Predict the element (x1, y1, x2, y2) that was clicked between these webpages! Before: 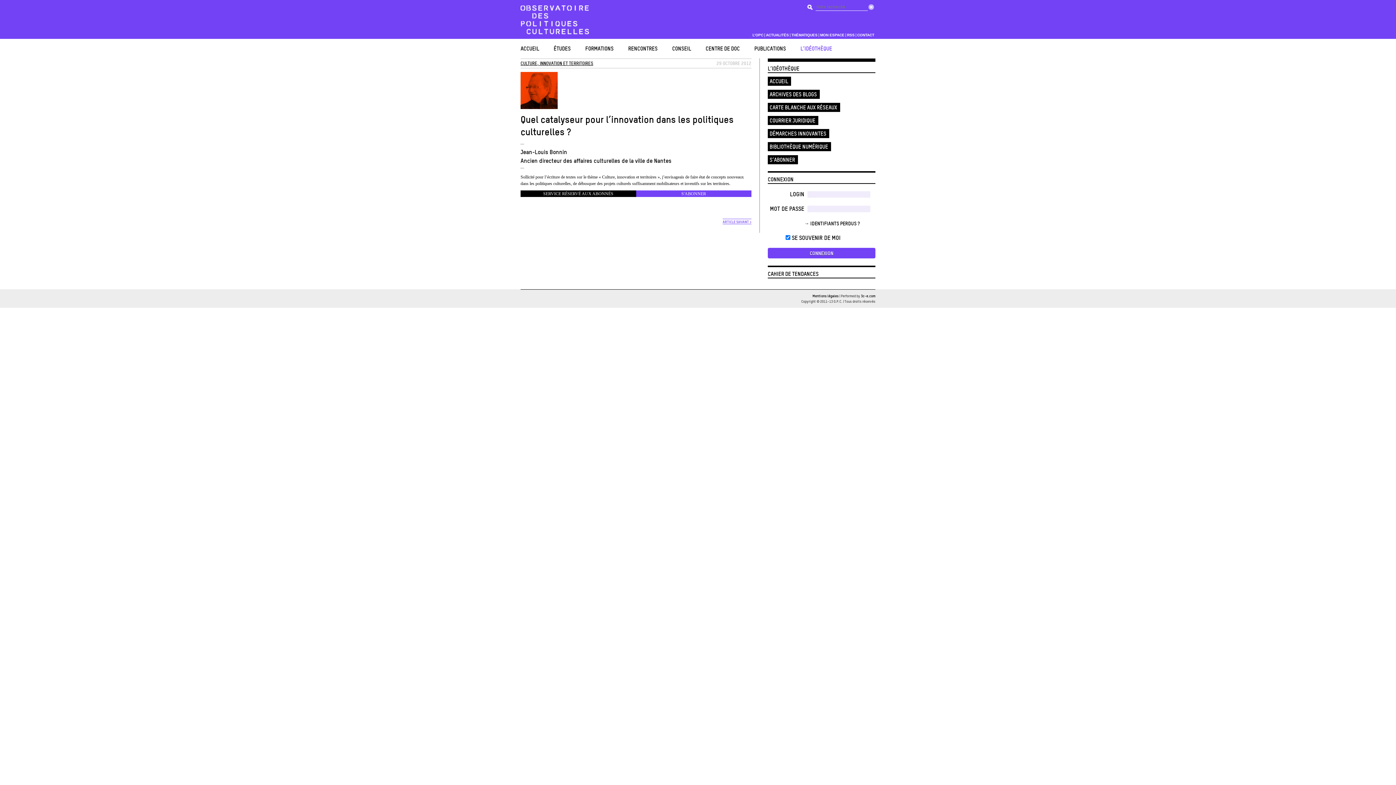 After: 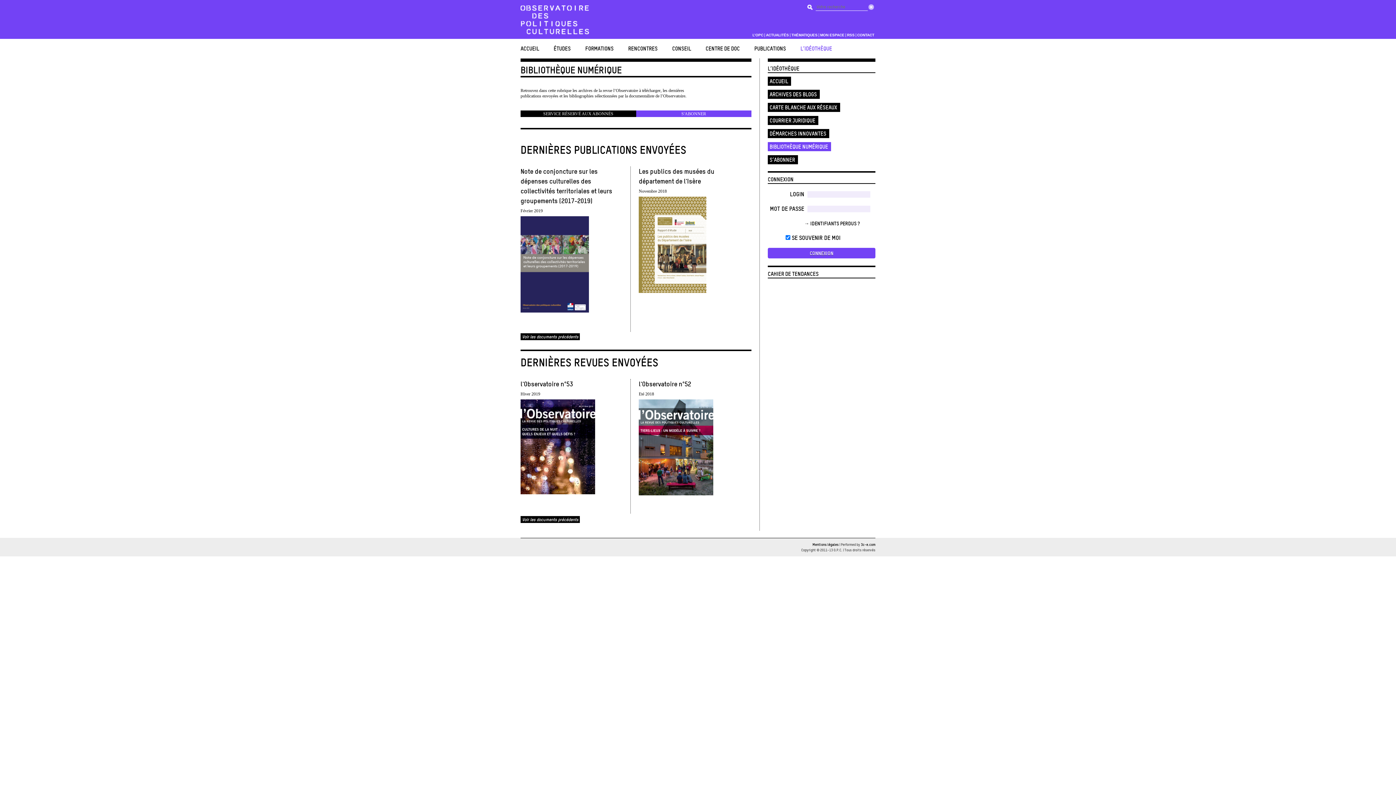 Action: bbox: (768, 142, 831, 151) label: BIBLIOTHÈQUE NUMÉRIQUE